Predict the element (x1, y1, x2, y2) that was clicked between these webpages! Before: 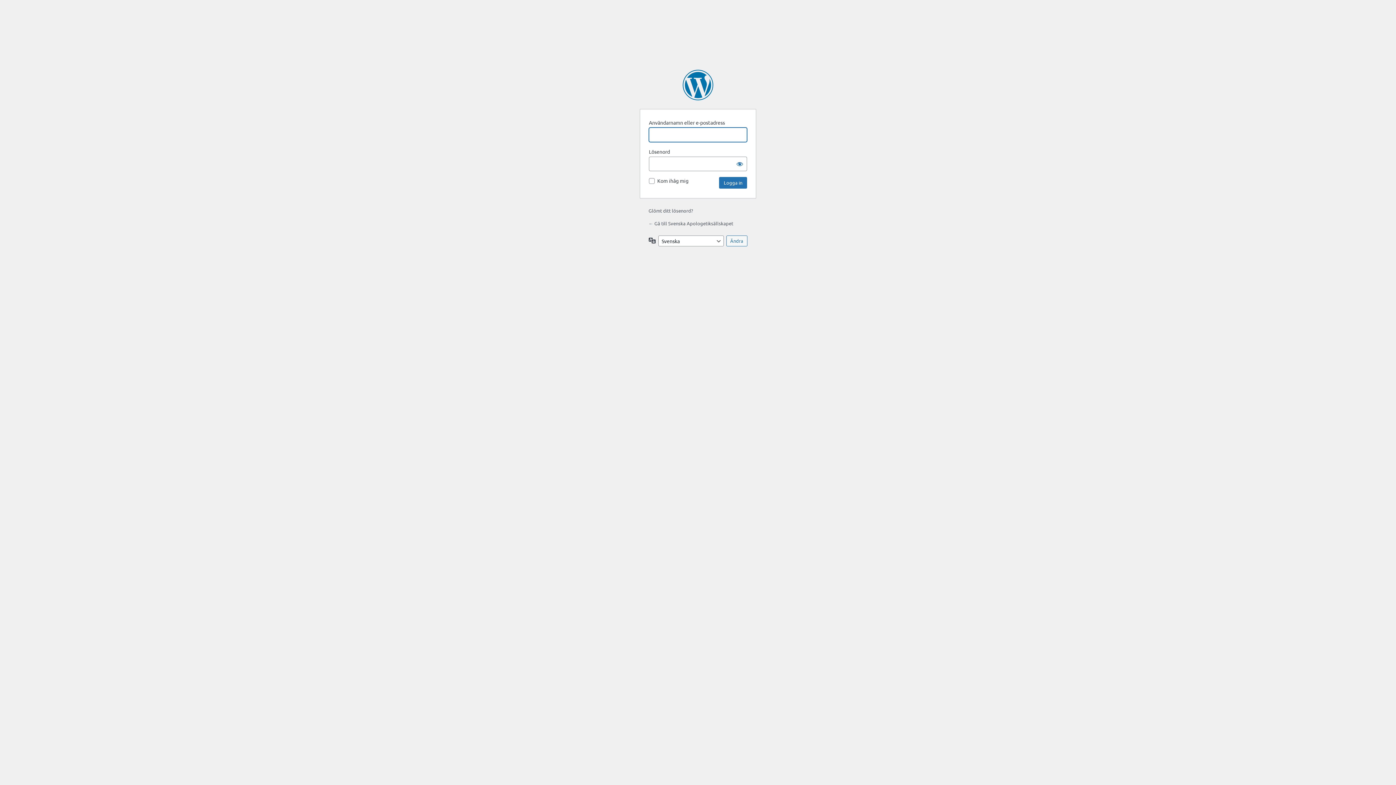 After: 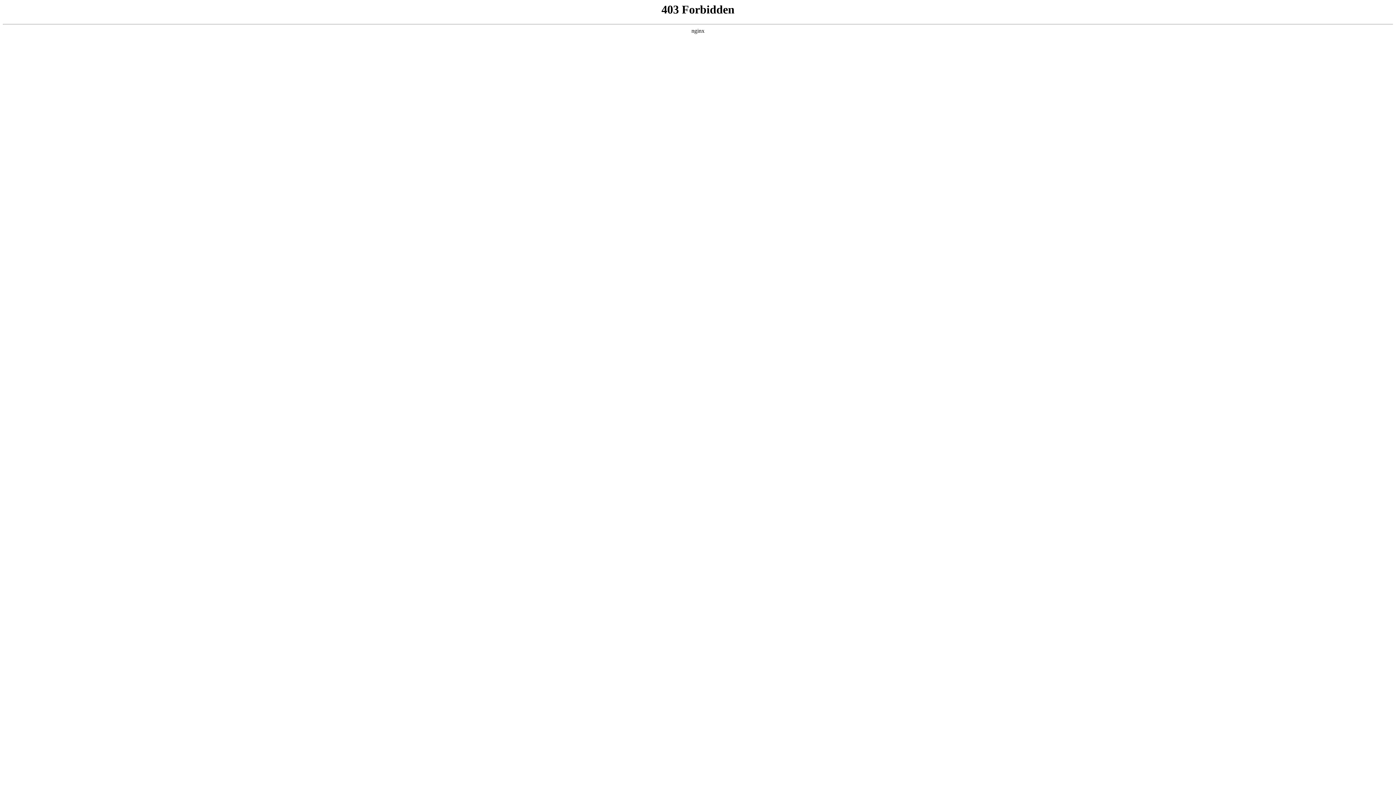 Action: label: Drivs med WordPress bbox: (682, 69, 713, 100)